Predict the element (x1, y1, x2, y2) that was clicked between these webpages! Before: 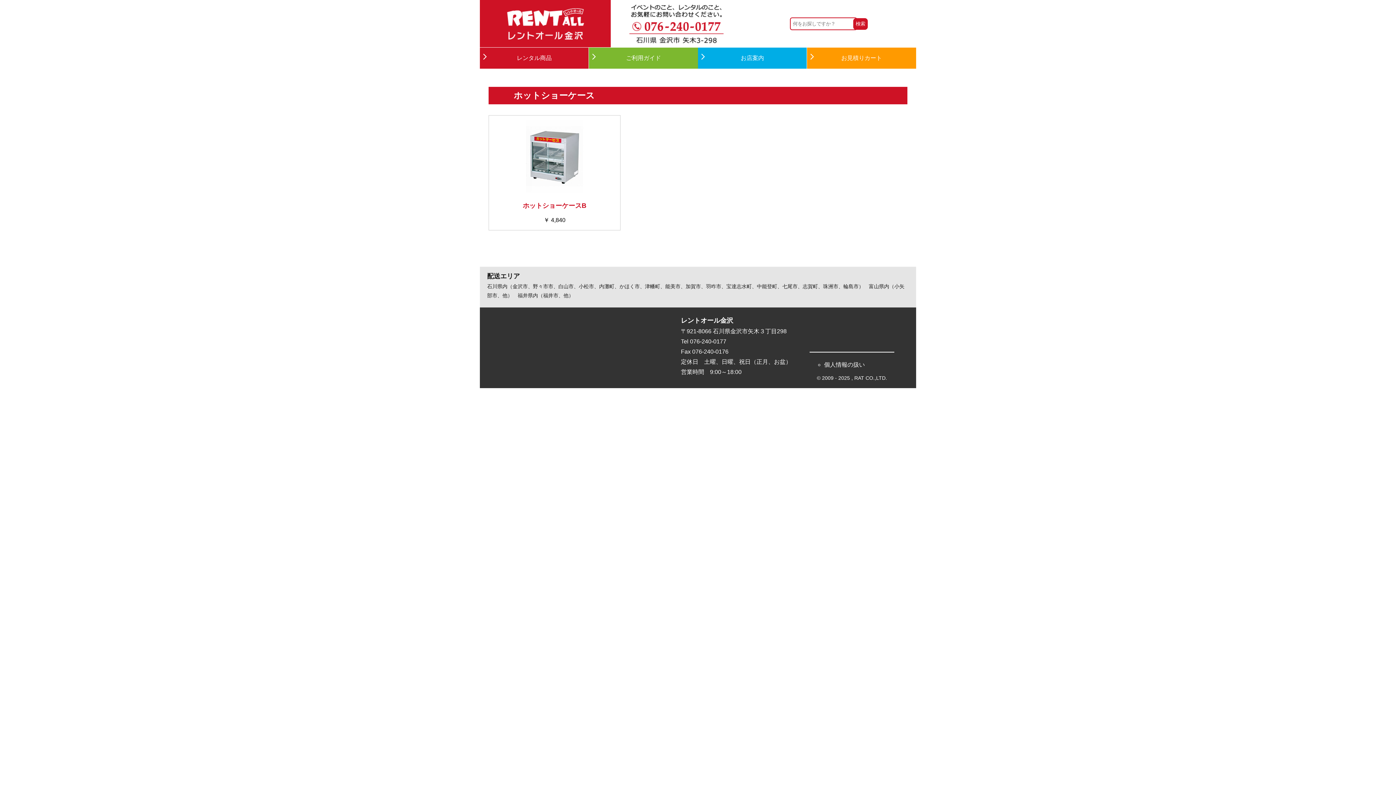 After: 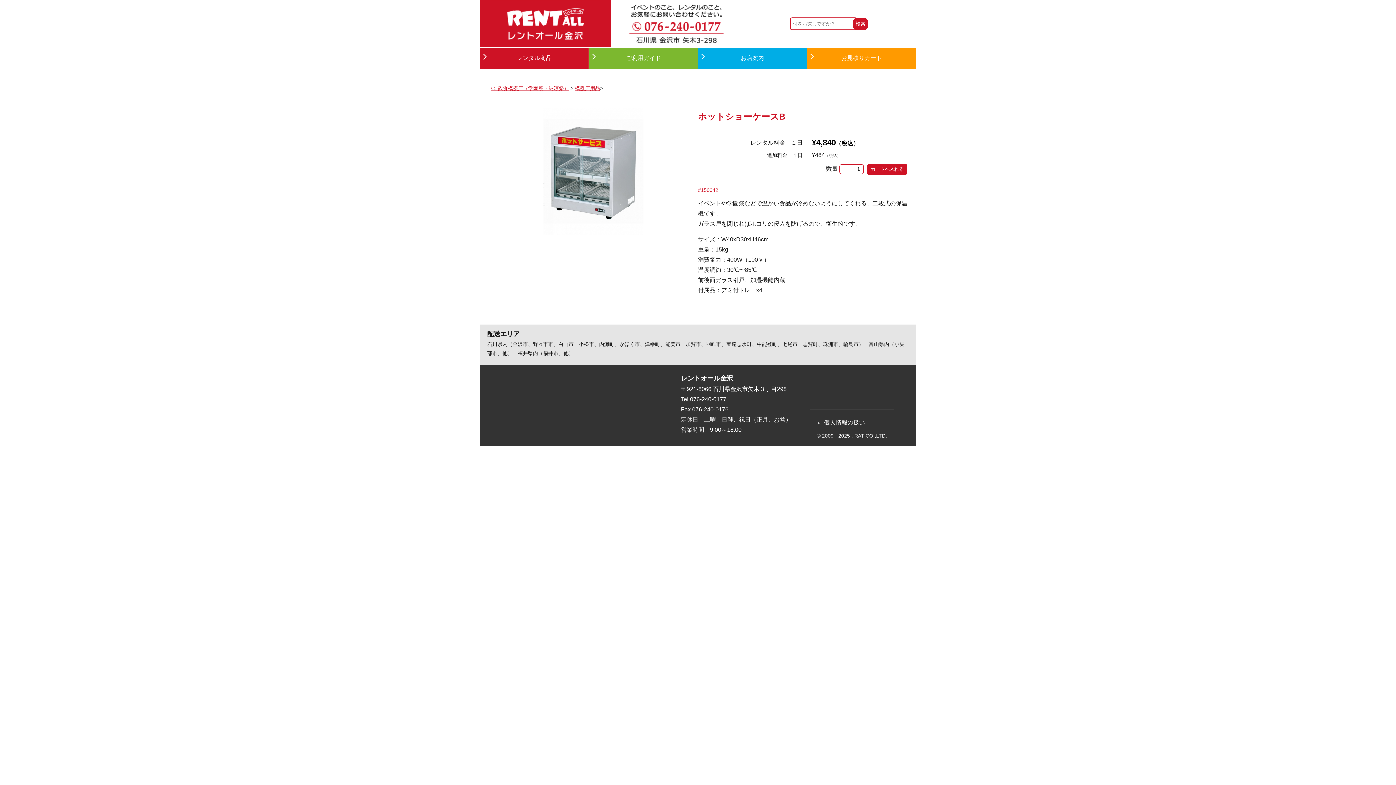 Action: bbox: (489, 119, 620, 226) label: ホットショーケースB

￥ 4,840